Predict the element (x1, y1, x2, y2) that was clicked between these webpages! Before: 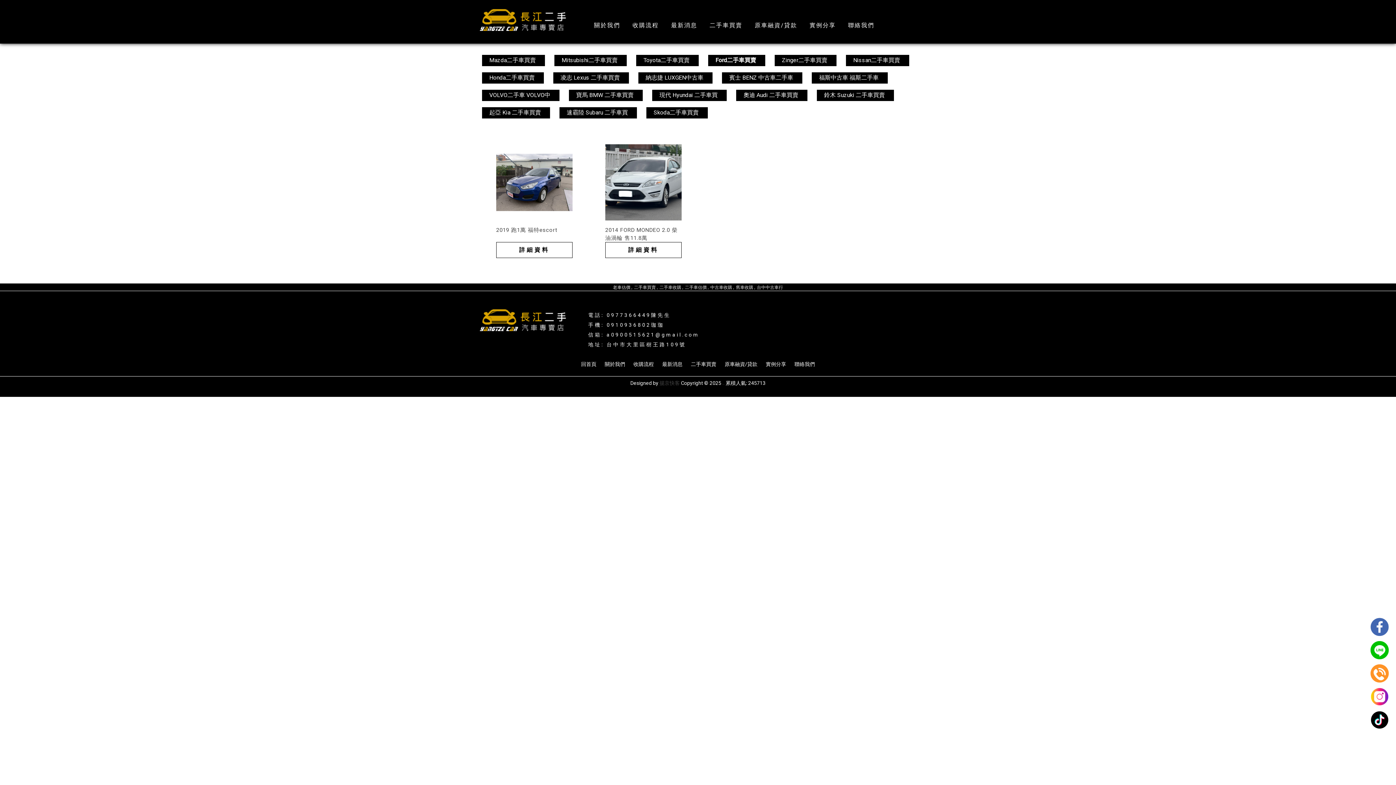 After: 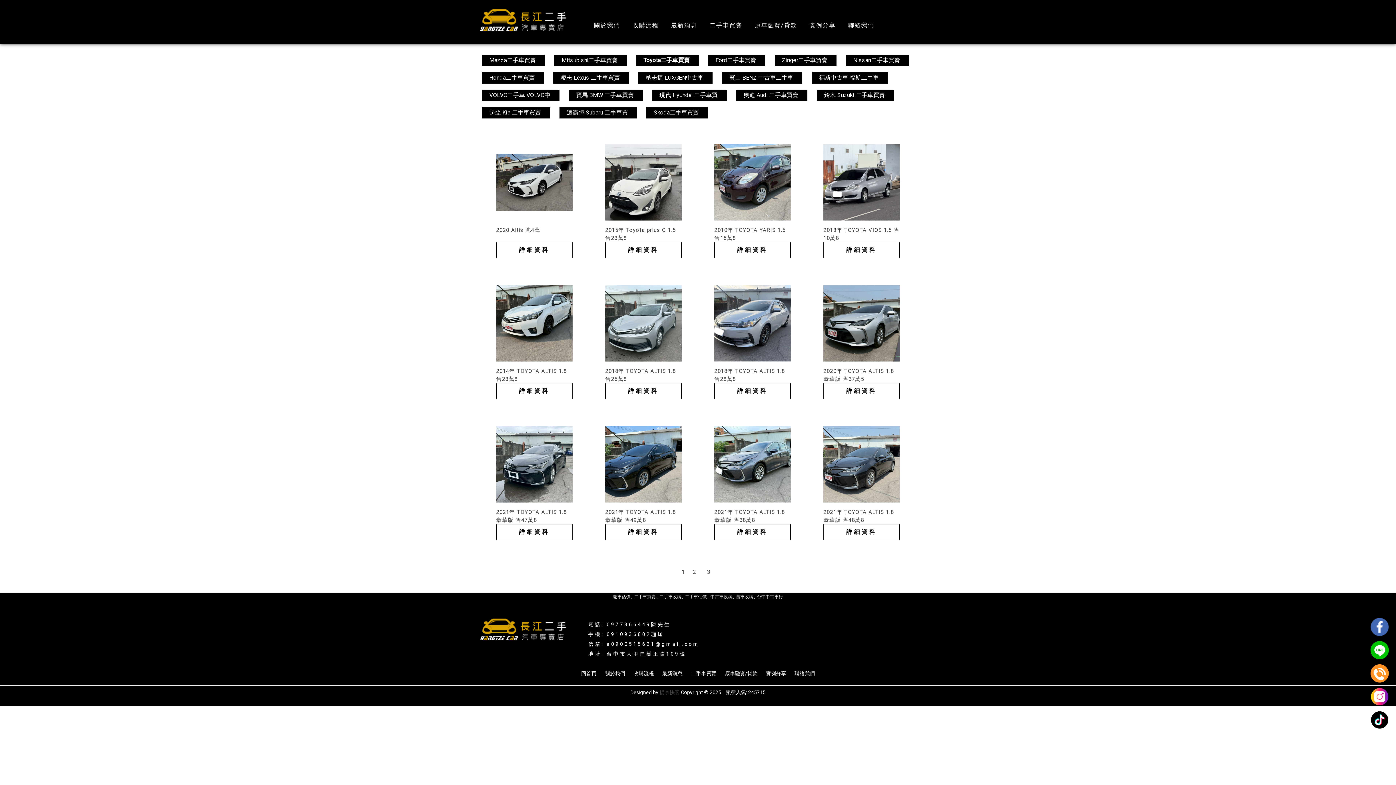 Action: bbox: (636, 54, 699, 66) label: Toyota二手車買賣